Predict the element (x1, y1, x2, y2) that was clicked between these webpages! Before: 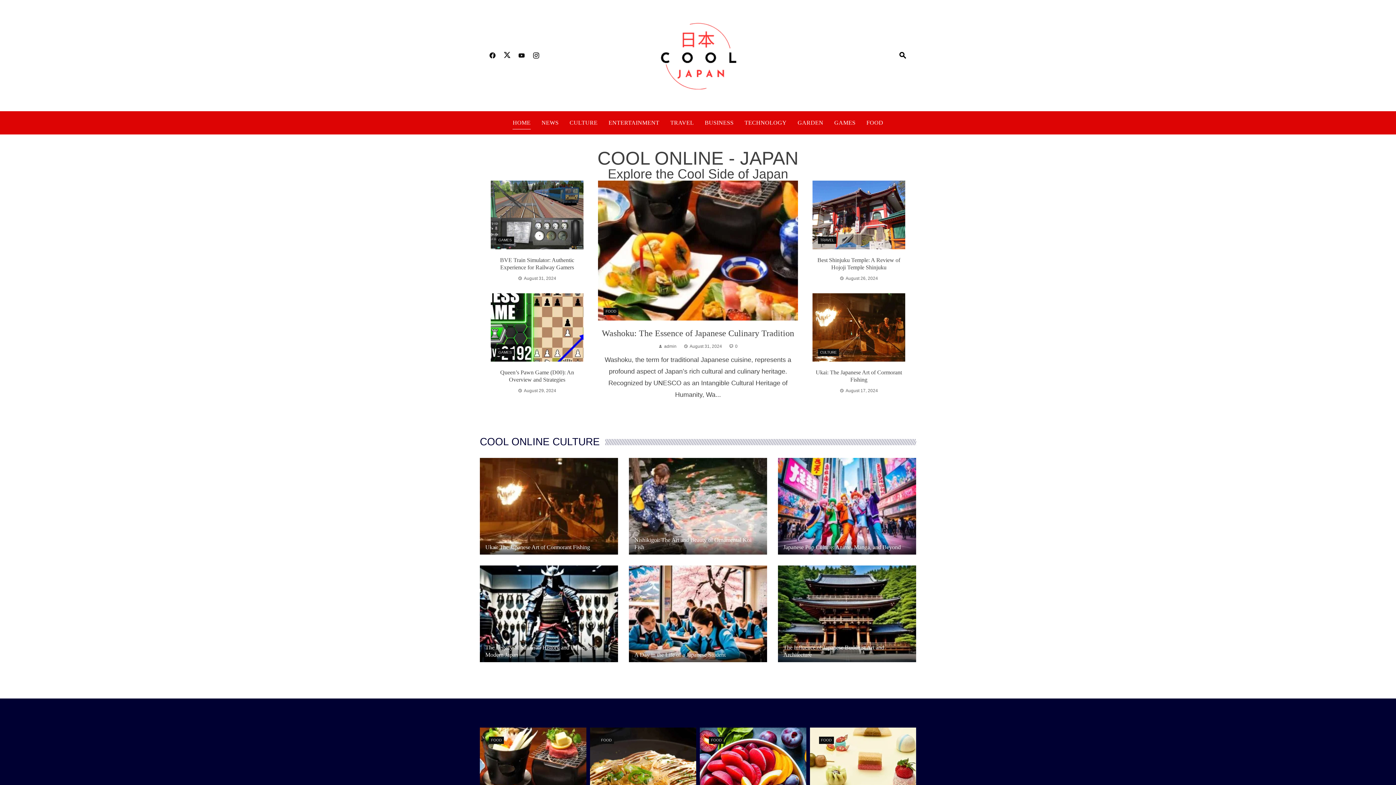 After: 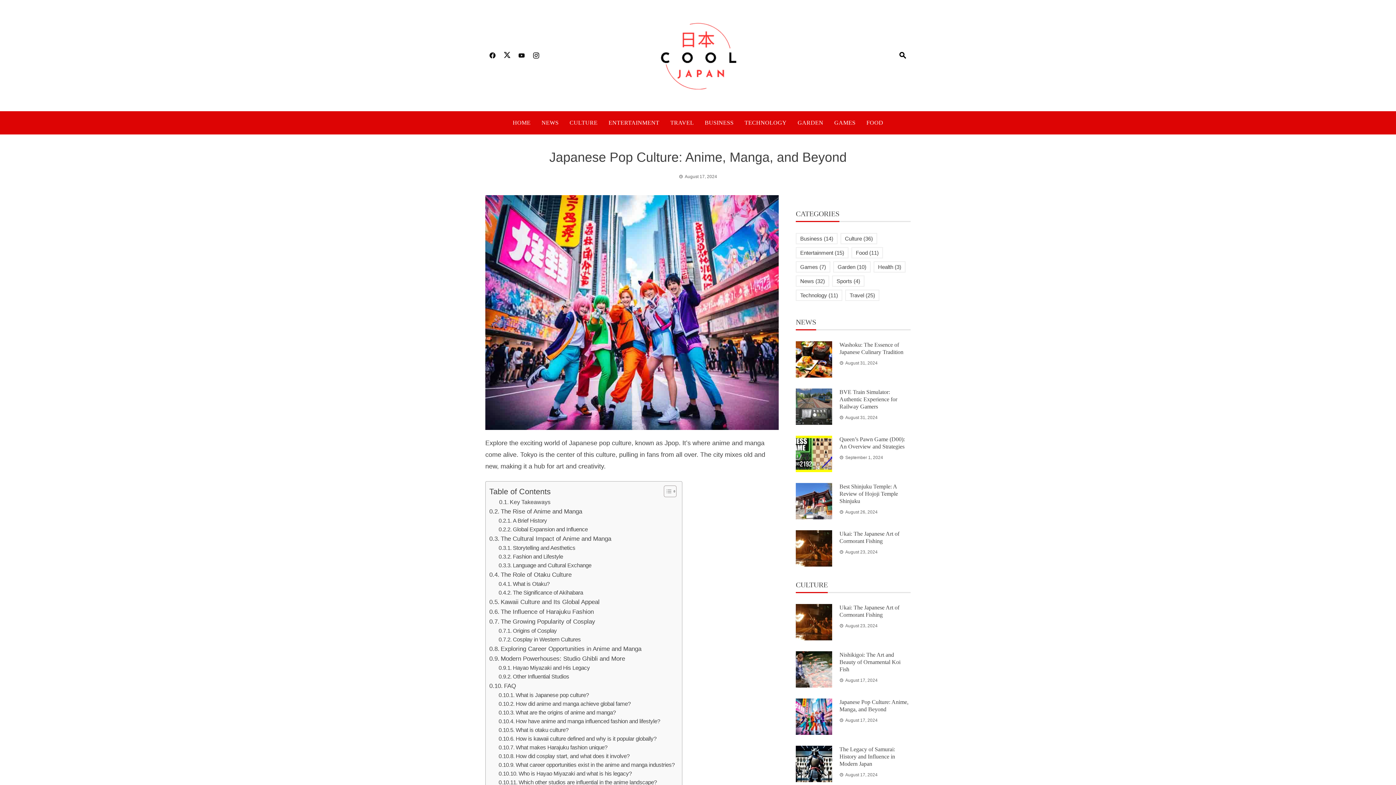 Action: bbox: (778, 458, 916, 554) label: Japanese Pop Culture: Anime, Manga, and Beyond